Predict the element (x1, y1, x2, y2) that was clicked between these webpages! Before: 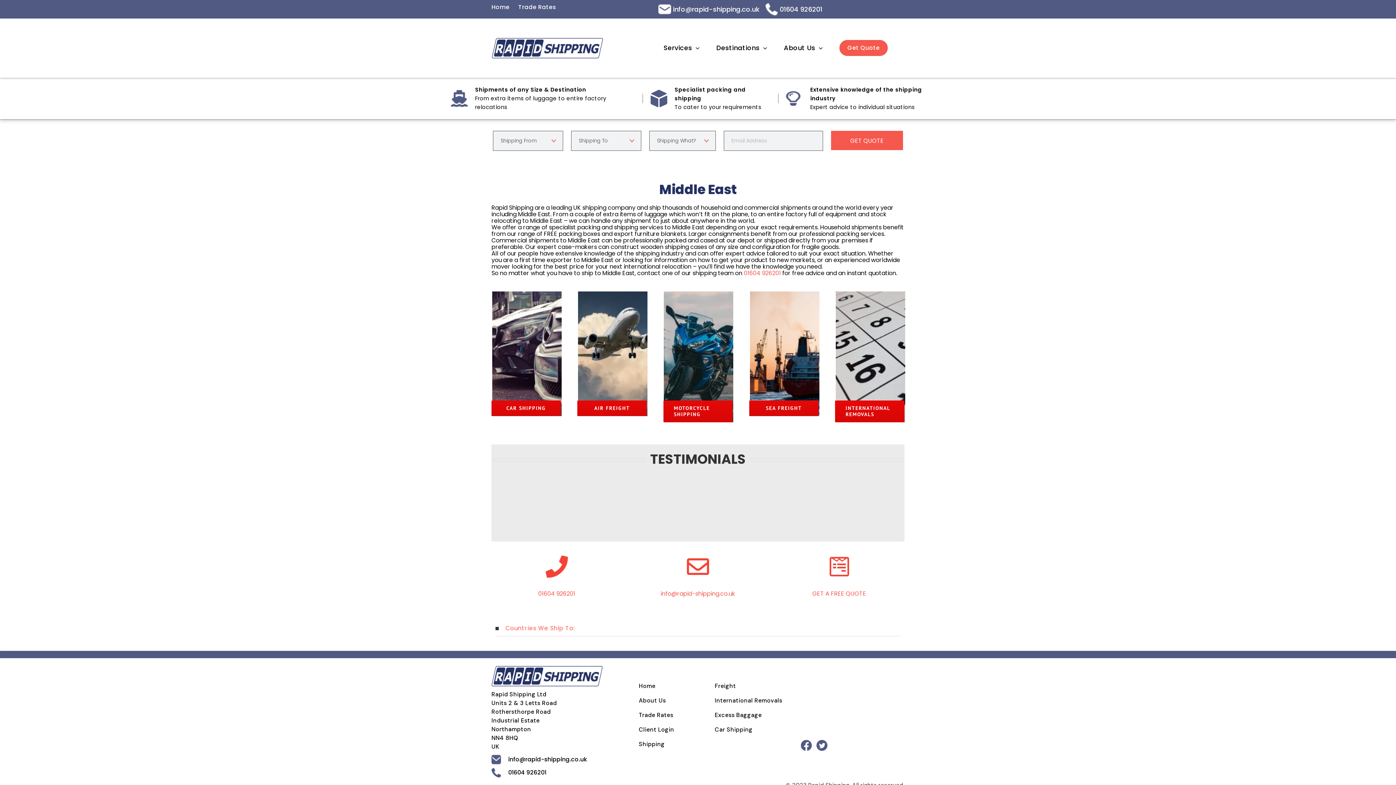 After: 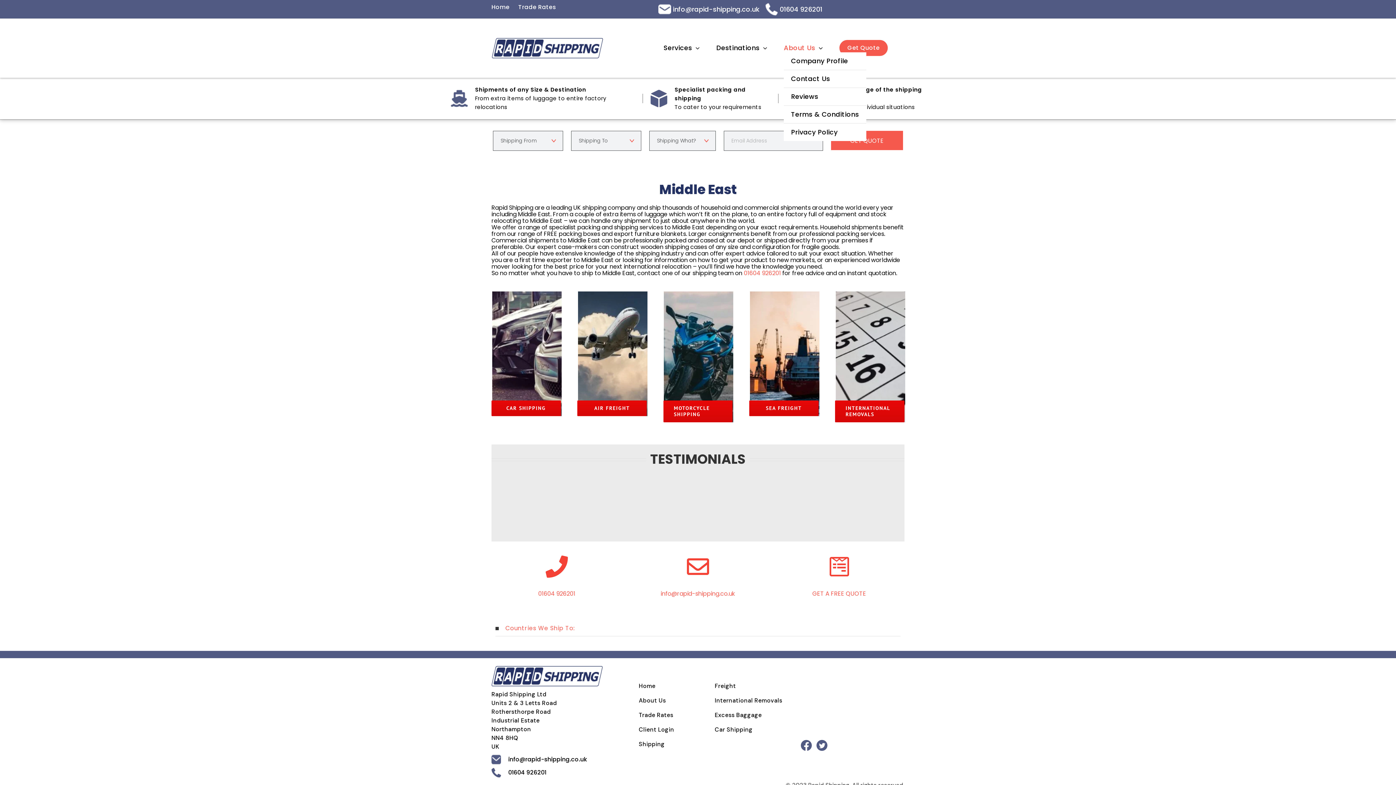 Action: label: About Us bbox: (784, 43, 823, 52)